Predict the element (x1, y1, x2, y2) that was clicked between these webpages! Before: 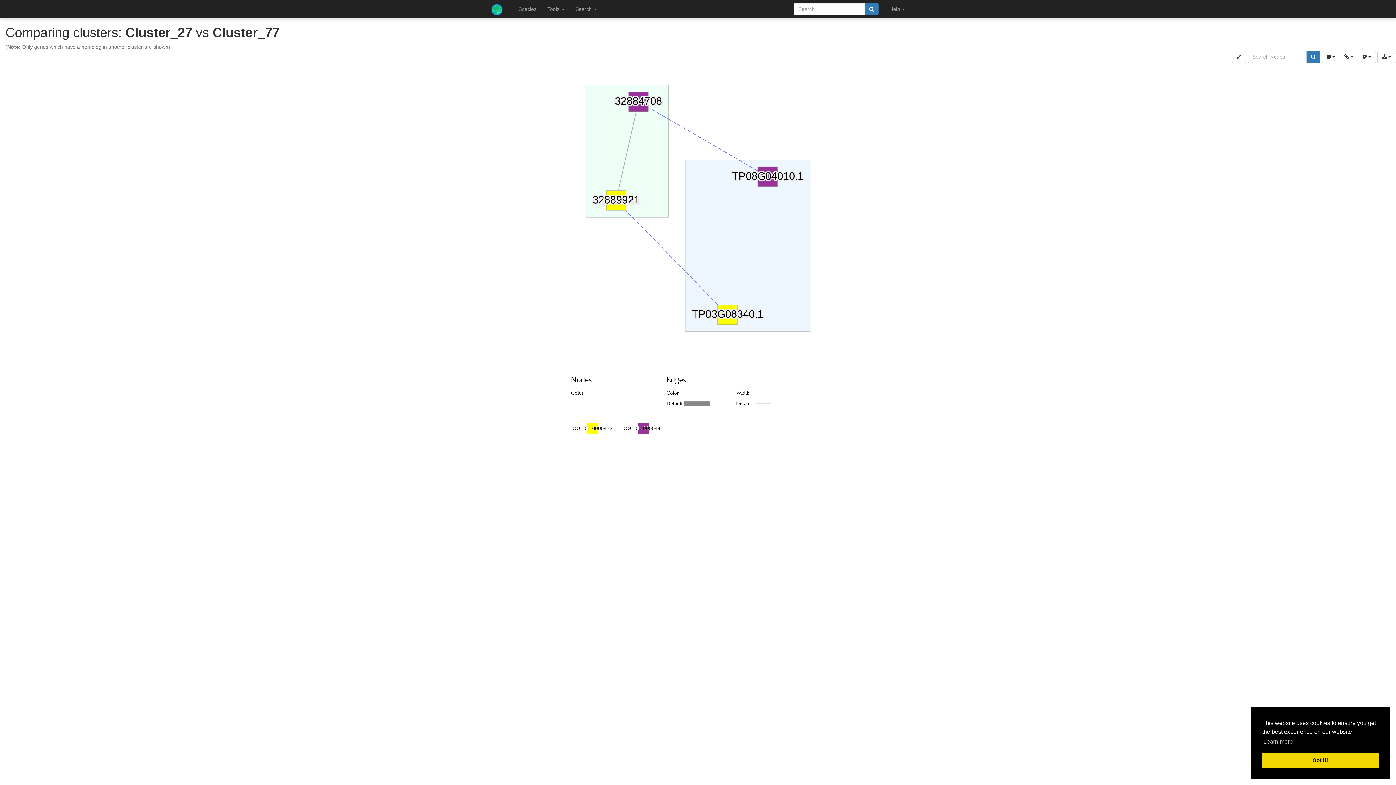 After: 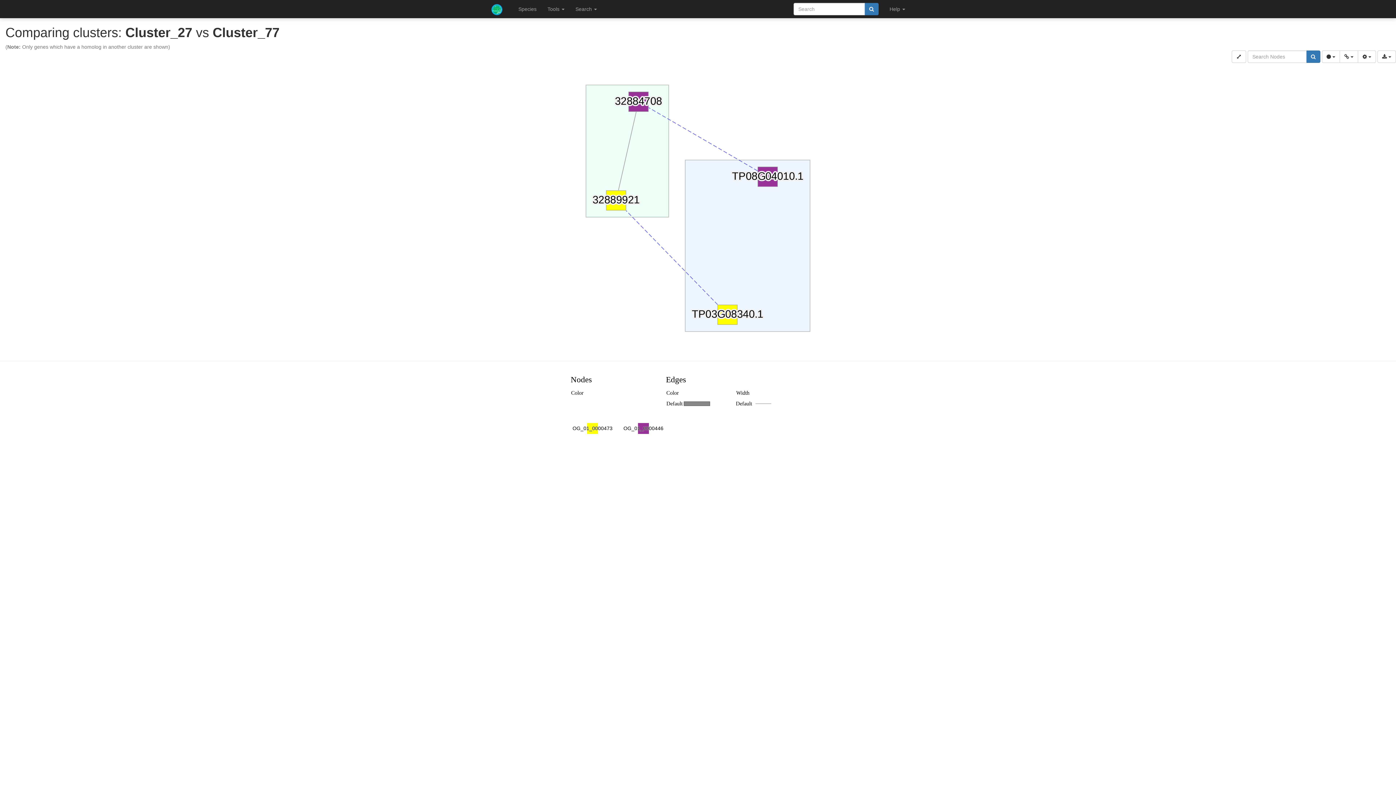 Action: label: dismiss cookie message bbox: (1262, 753, 1378, 768)